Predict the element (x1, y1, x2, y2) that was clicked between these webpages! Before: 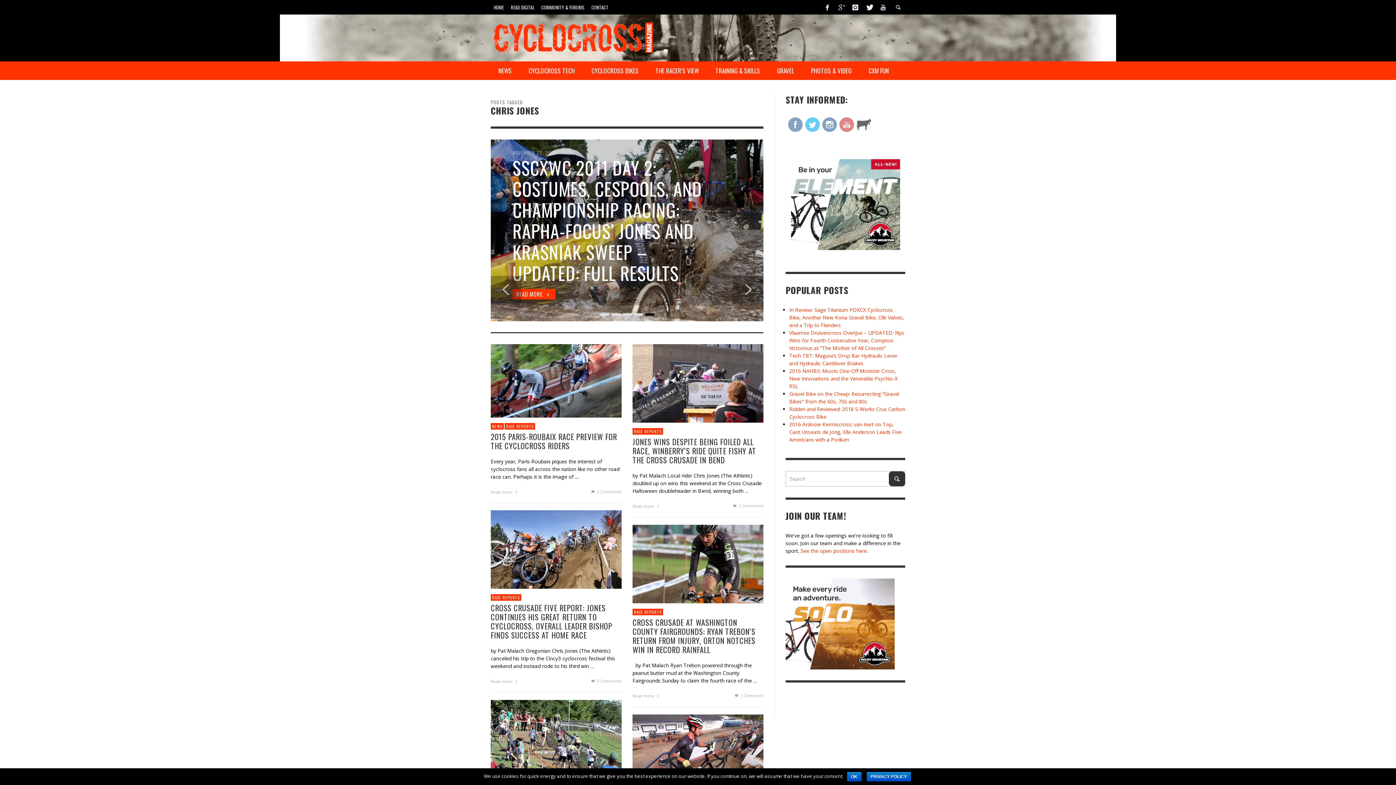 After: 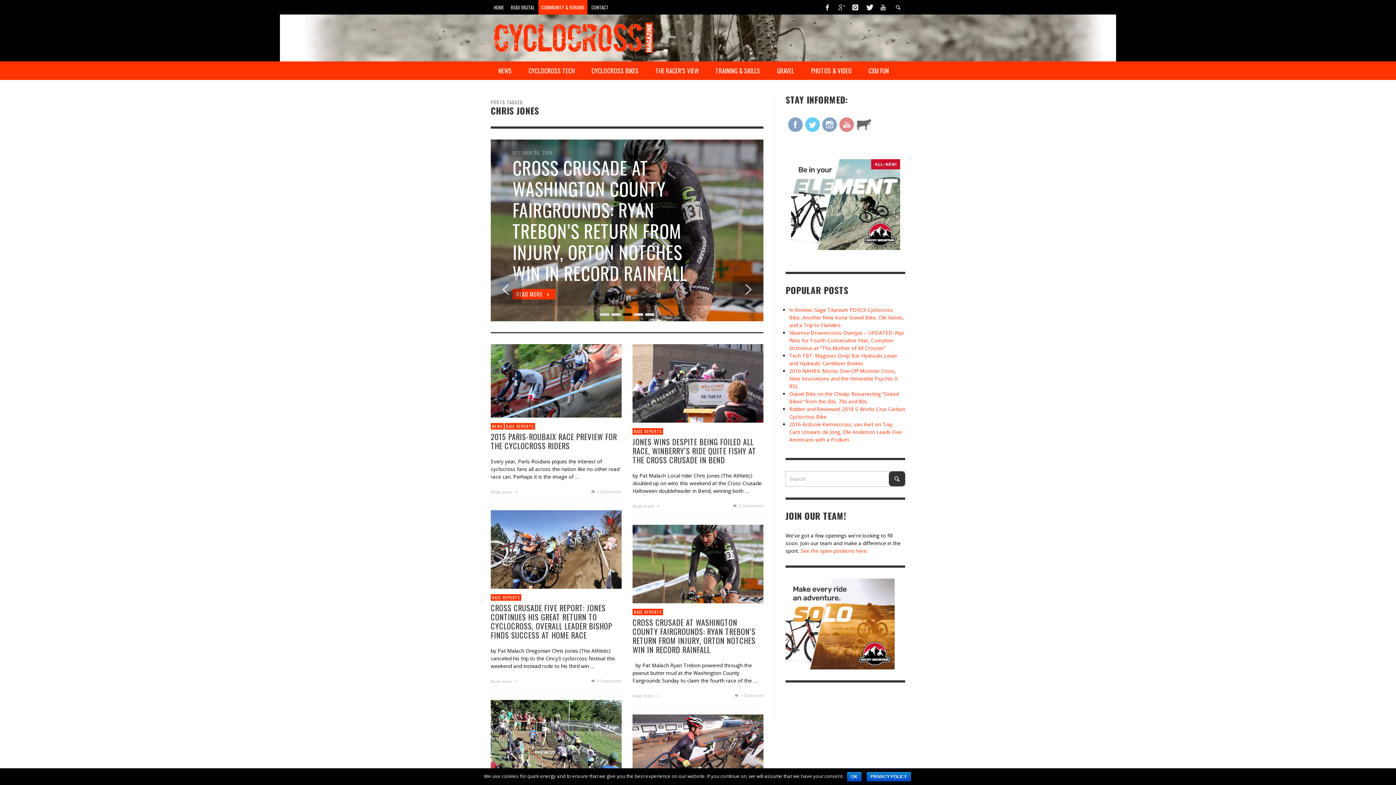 Action: label: COMMUNITY & FORUMS bbox: (538, 0, 587, 14)